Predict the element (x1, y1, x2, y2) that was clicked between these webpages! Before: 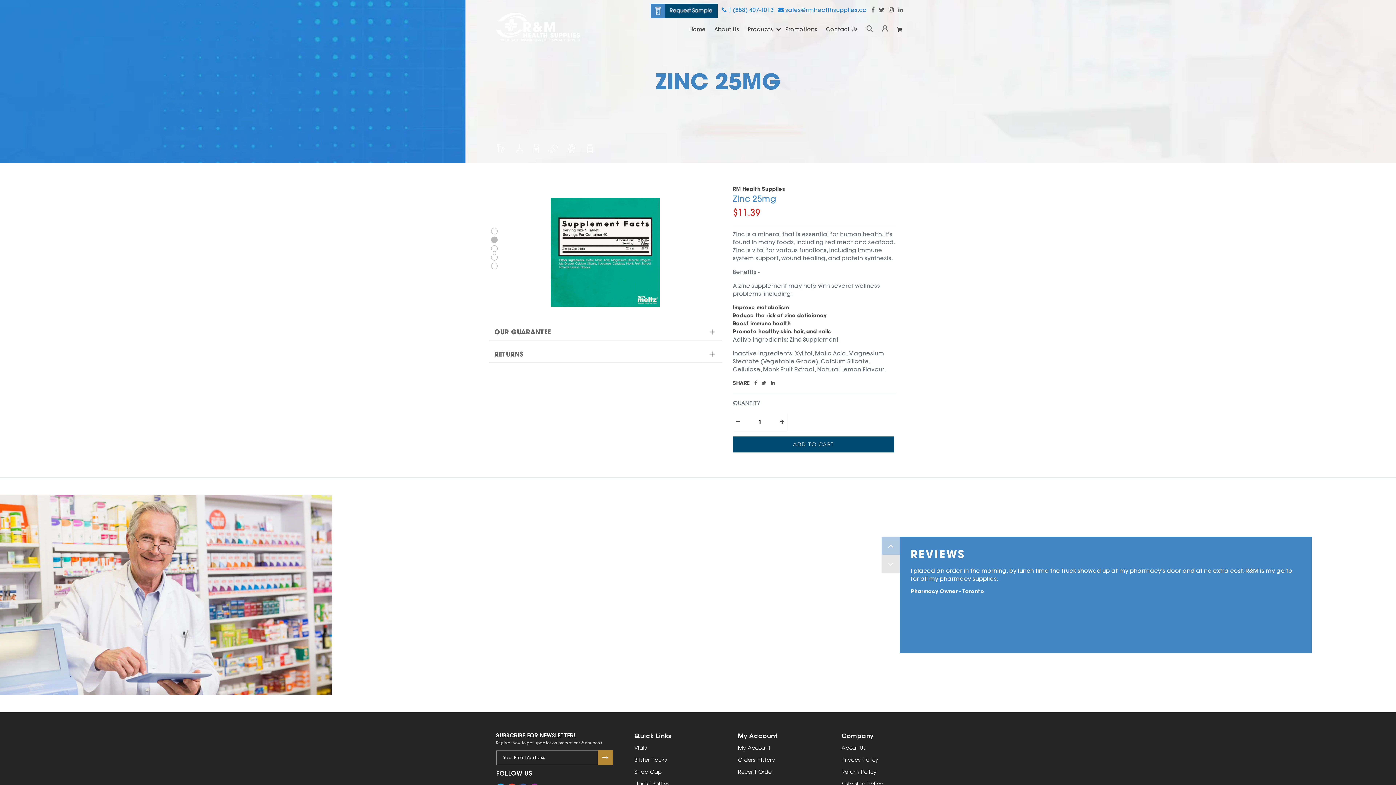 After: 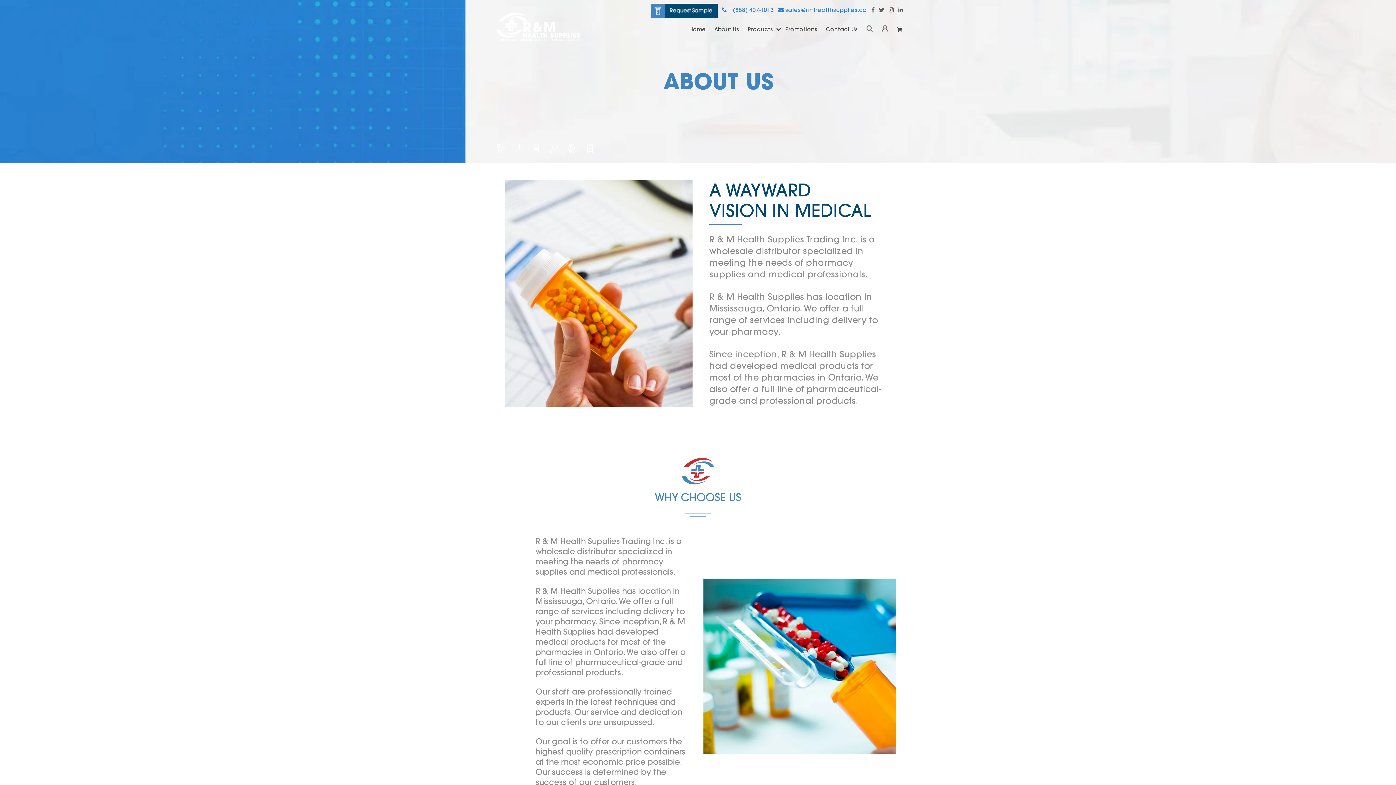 Action: bbox: (710, 25, 743, 33) label: About Us